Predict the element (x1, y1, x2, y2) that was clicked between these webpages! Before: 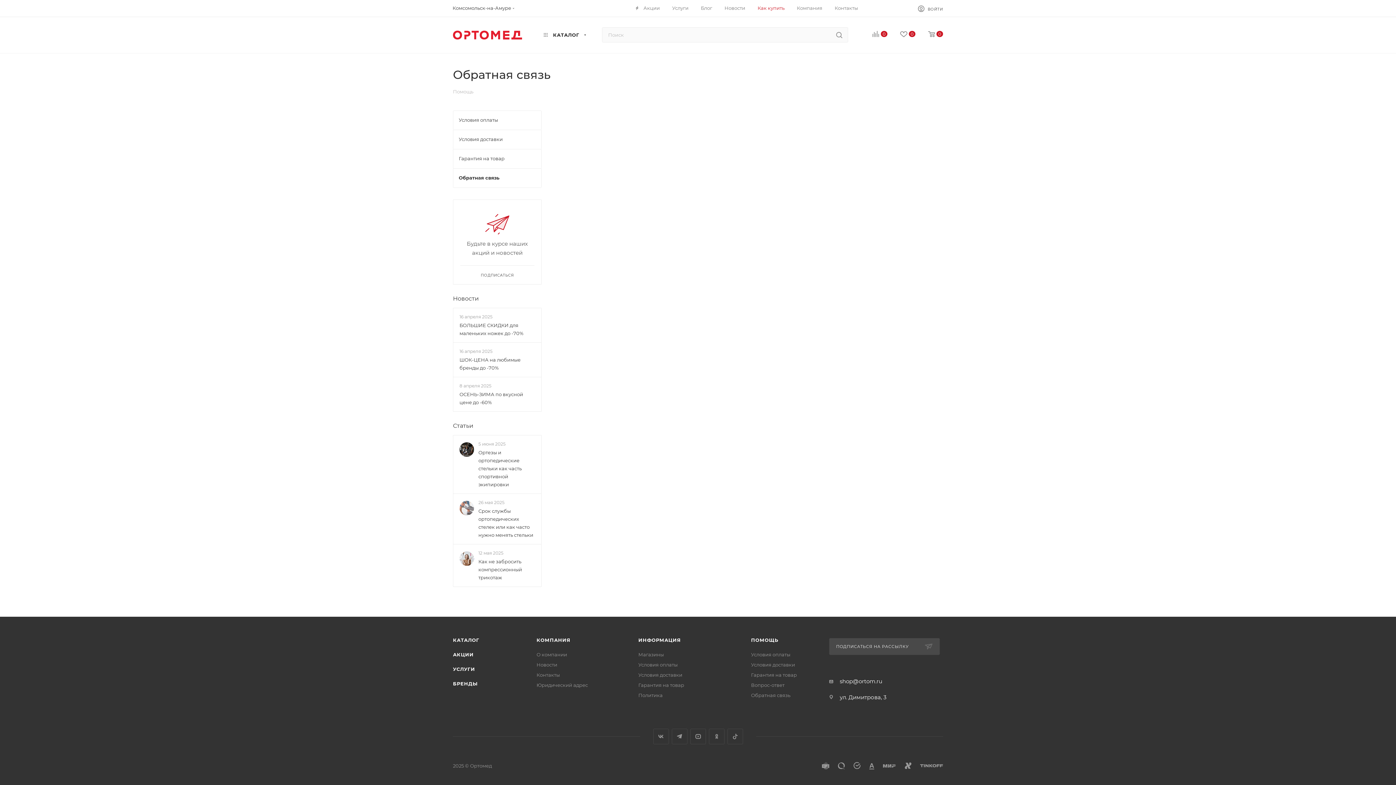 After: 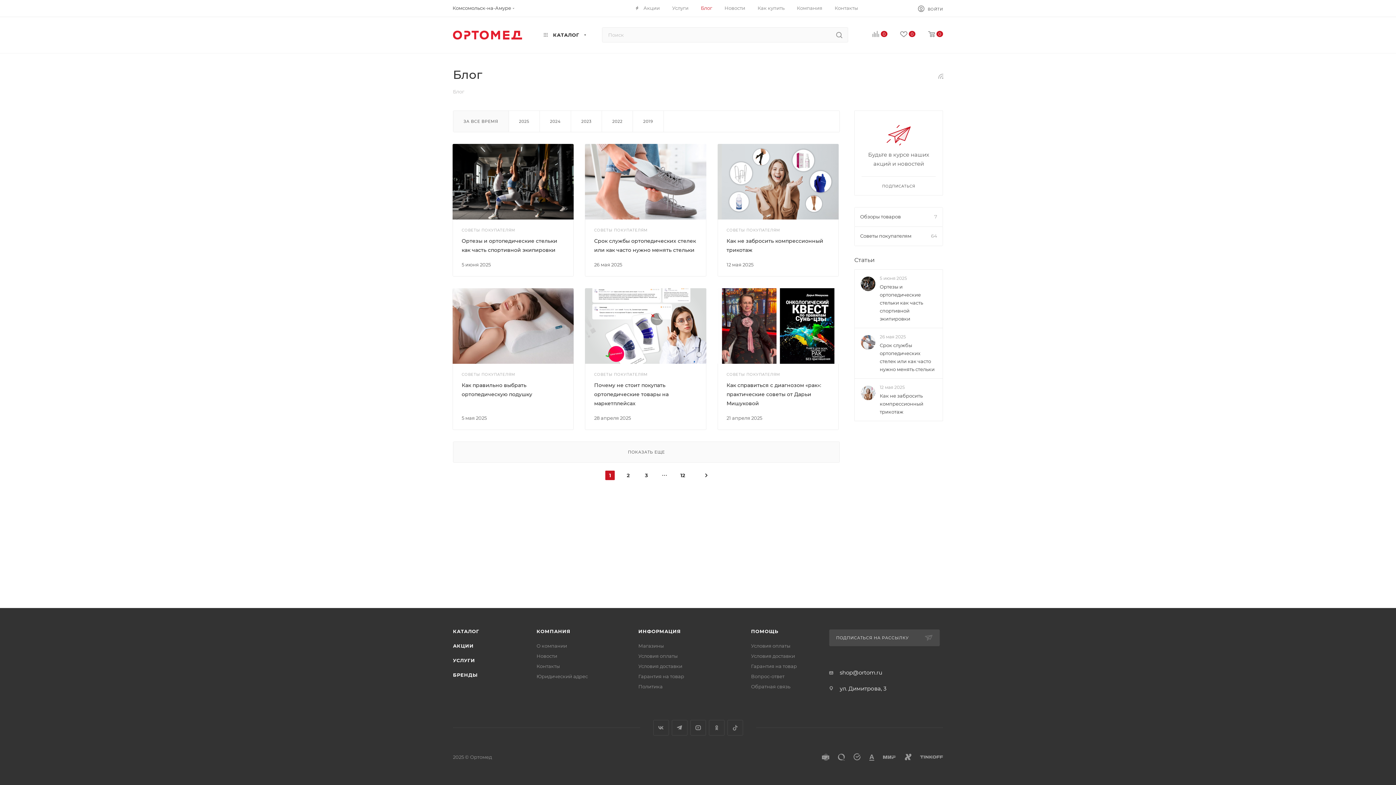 Action: bbox: (701, 4, 712, 11) label: Блог